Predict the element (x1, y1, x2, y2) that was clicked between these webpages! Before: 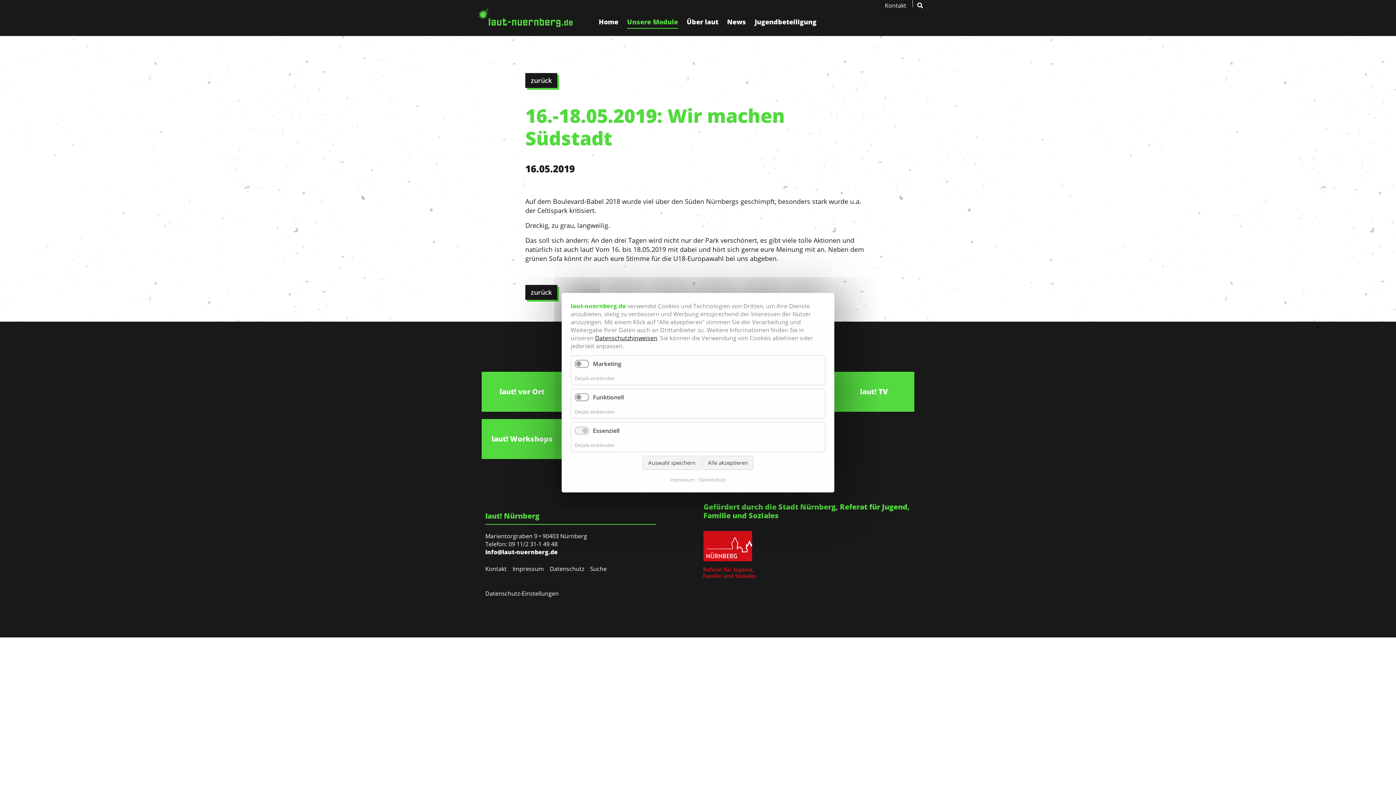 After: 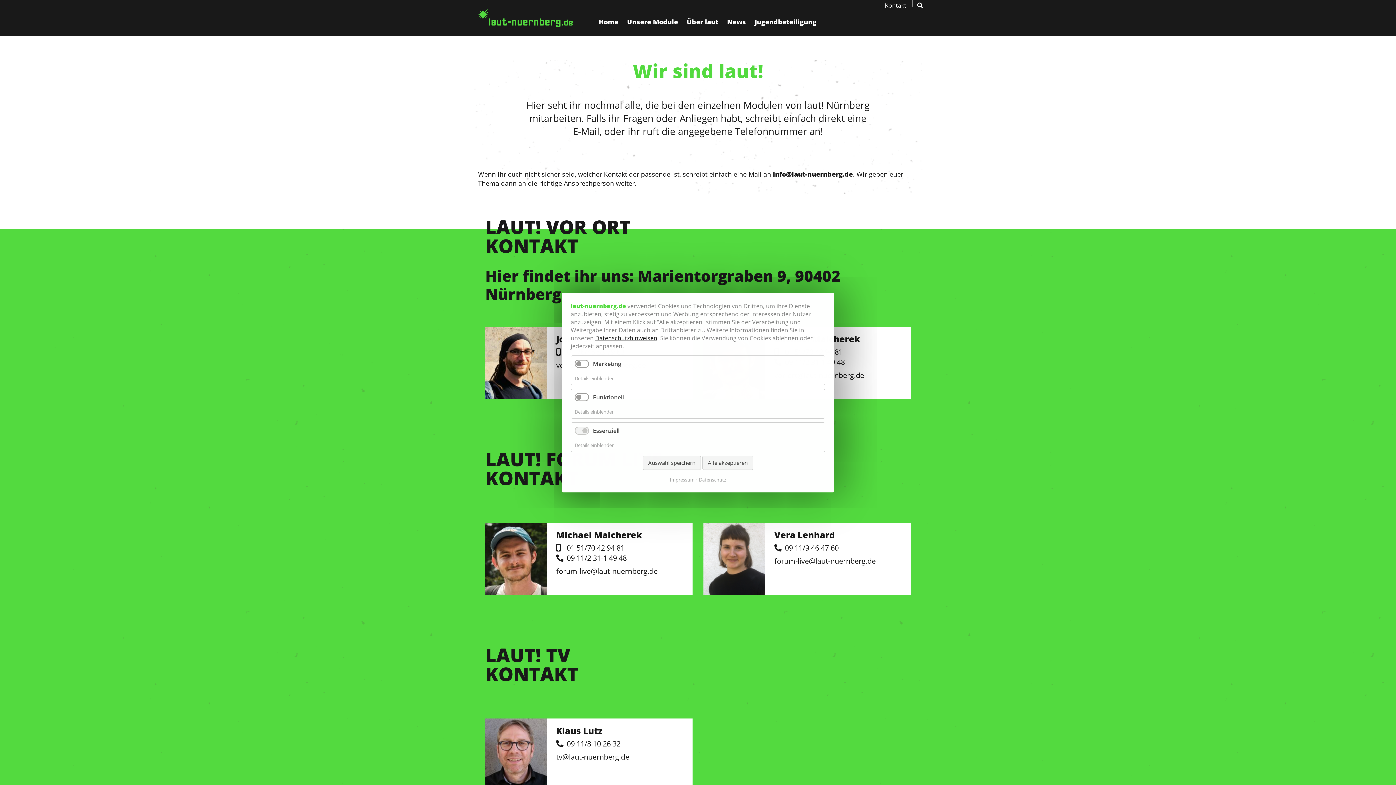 Action: label: Kontakt bbox: (485, 564, 511, 575)